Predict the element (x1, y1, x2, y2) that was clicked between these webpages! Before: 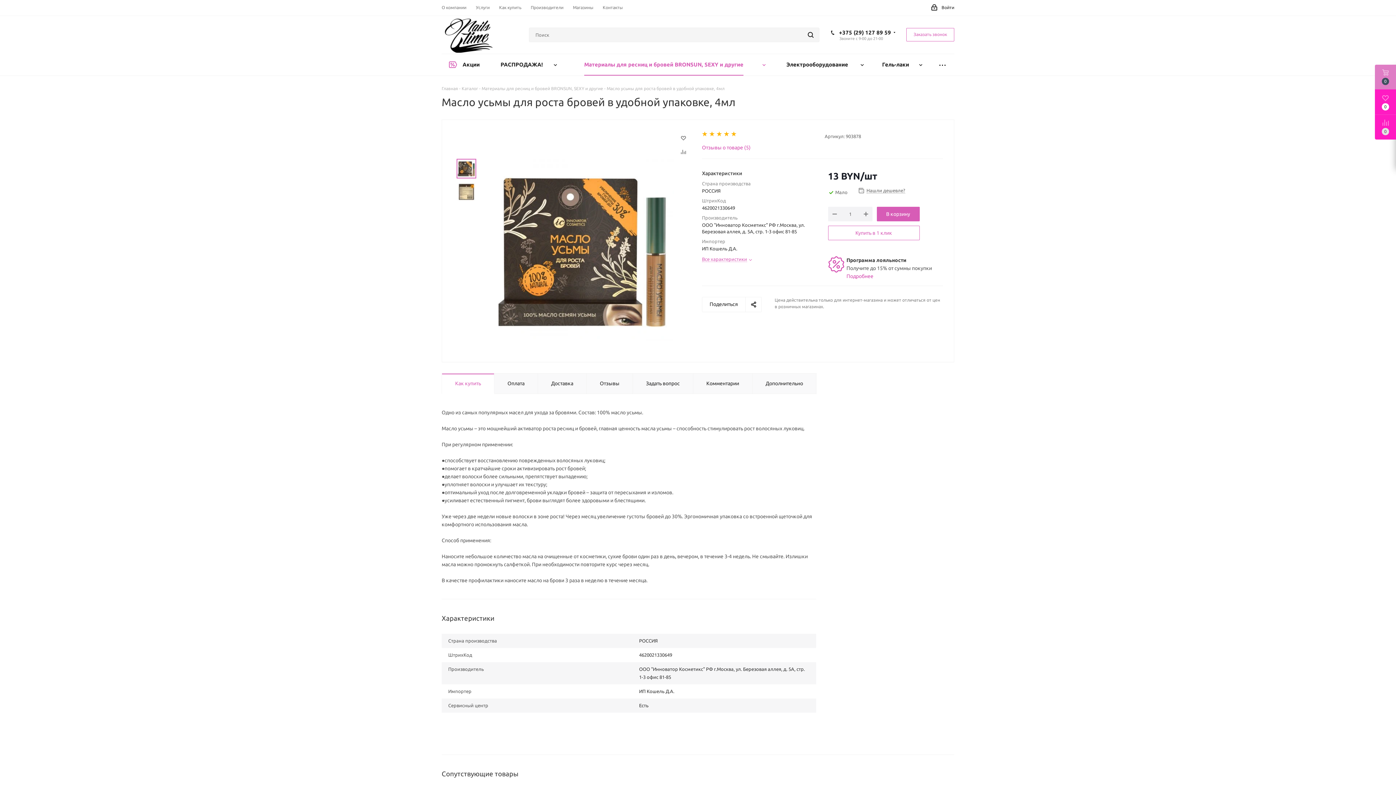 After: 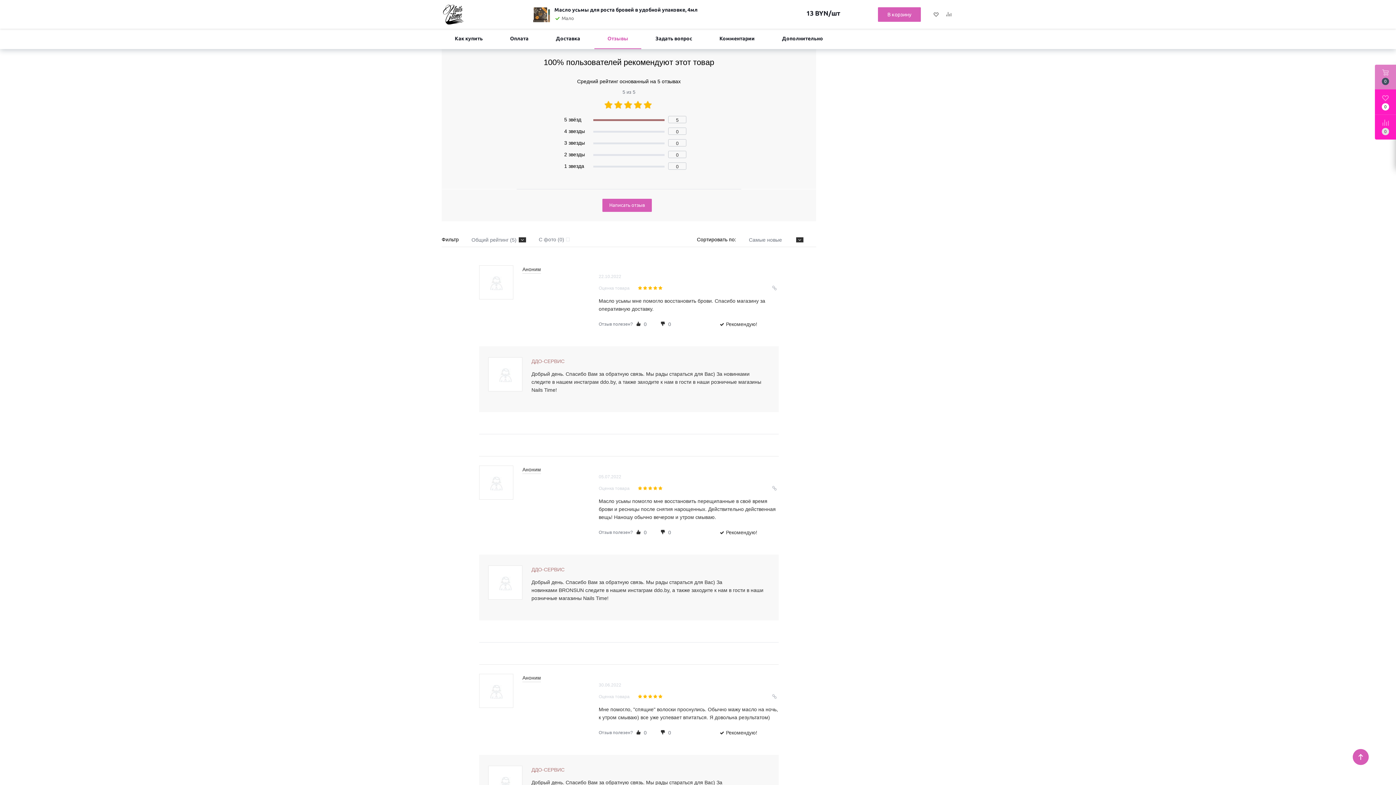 Action: label: Отзывы о товаре (5) bbox: (702, 144, 750, 150)